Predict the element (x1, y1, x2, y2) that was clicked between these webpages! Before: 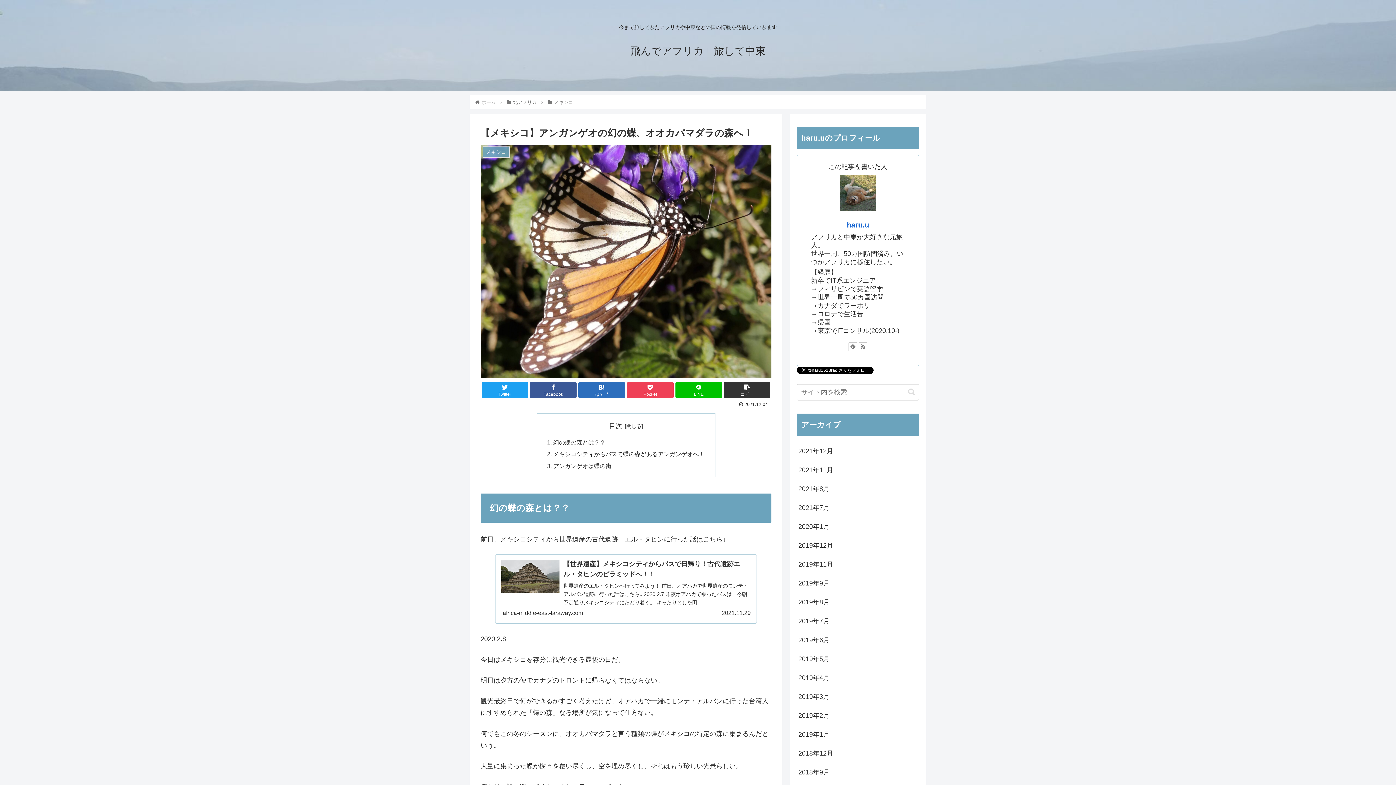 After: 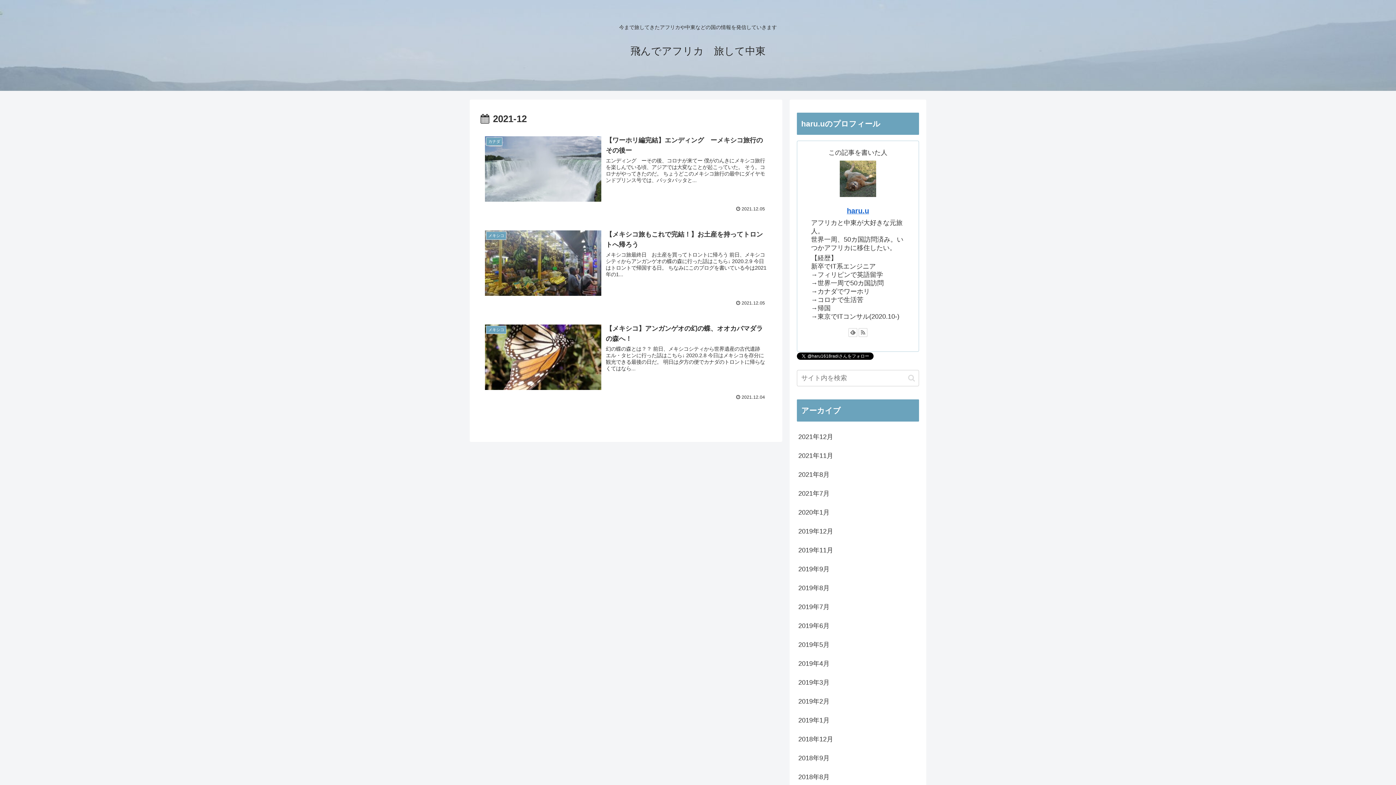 Action: label: 2021年12月 bbox: (797, 441, 919, 460)